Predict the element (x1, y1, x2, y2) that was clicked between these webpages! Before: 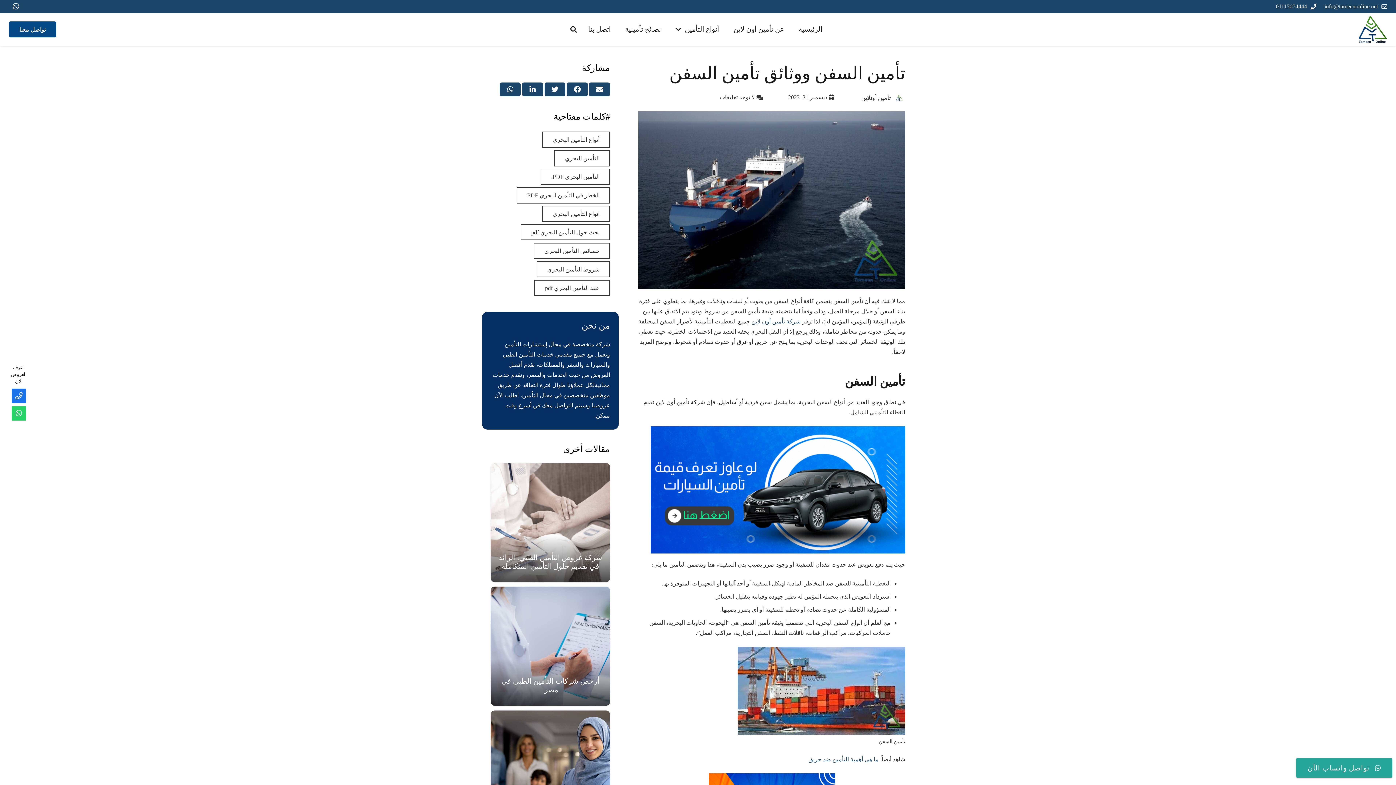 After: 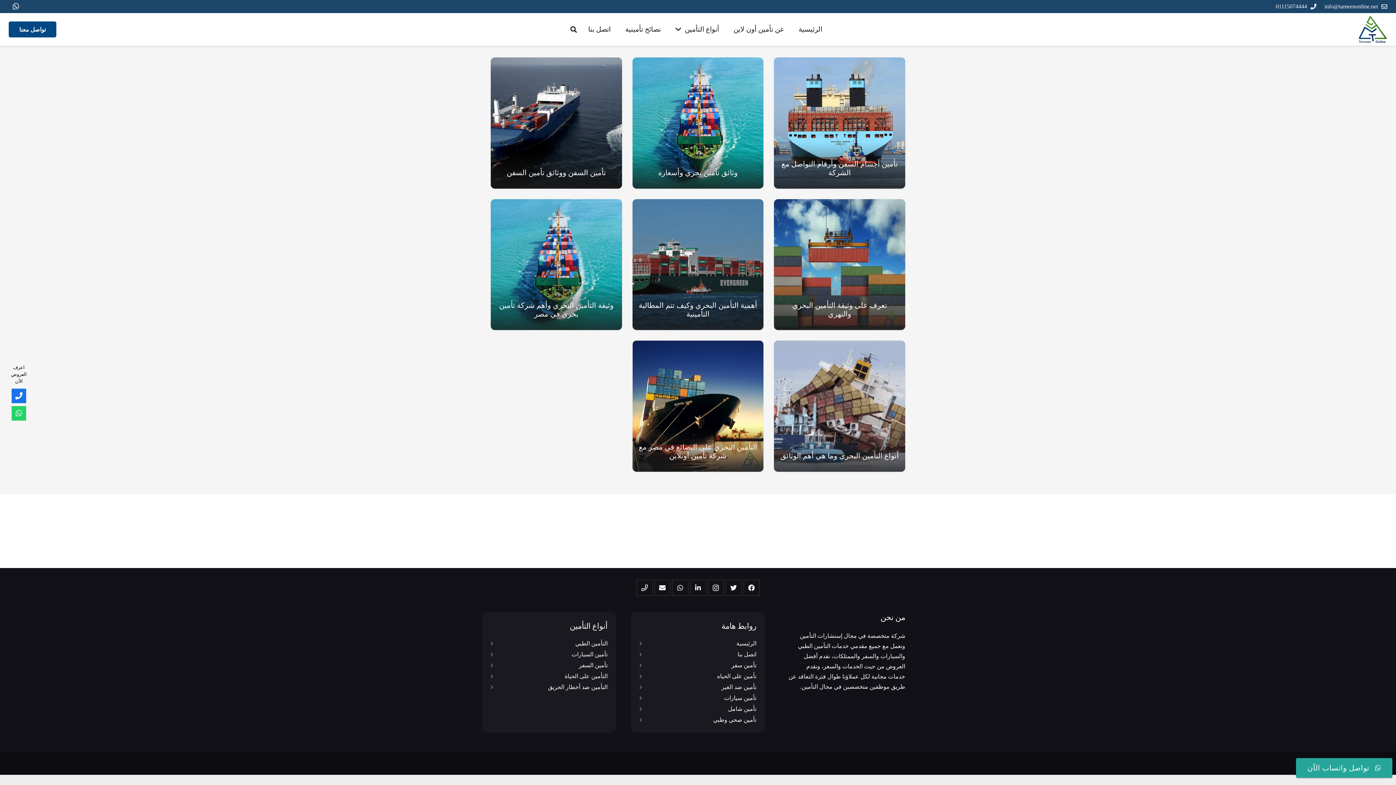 Action: label: شروط التأمين البحري bbox: (536, 261, 610, 277)